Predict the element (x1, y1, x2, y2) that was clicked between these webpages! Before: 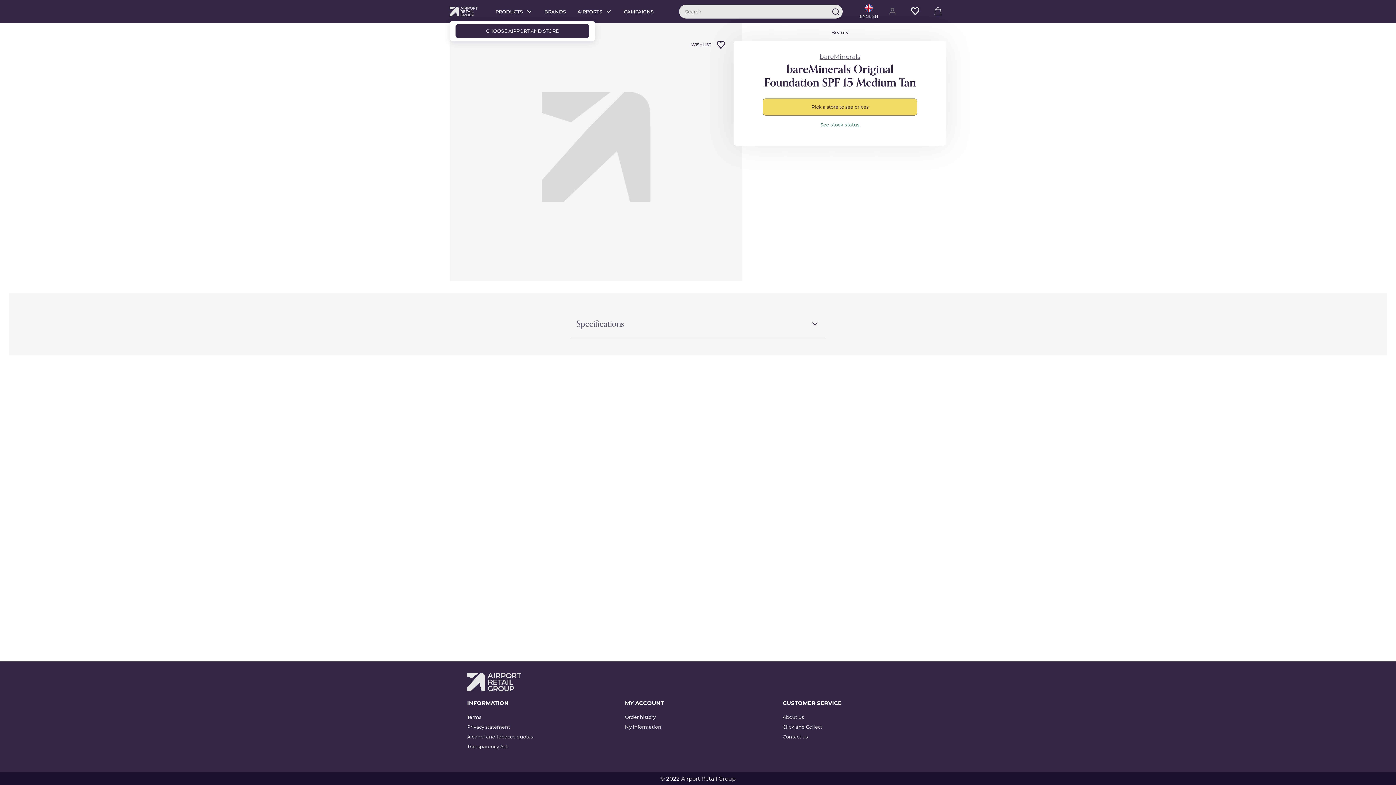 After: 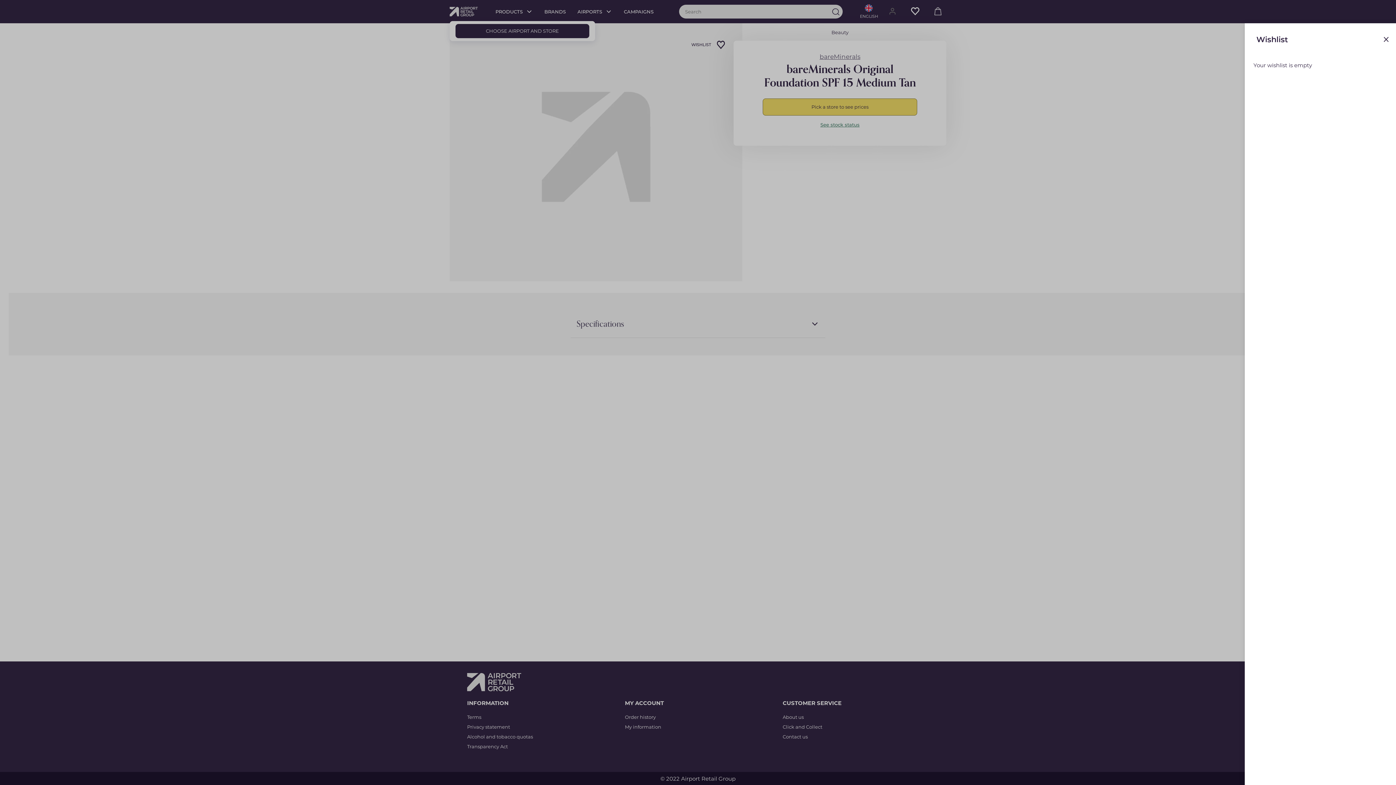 Action: bbox: (906, 2, 923, 20)